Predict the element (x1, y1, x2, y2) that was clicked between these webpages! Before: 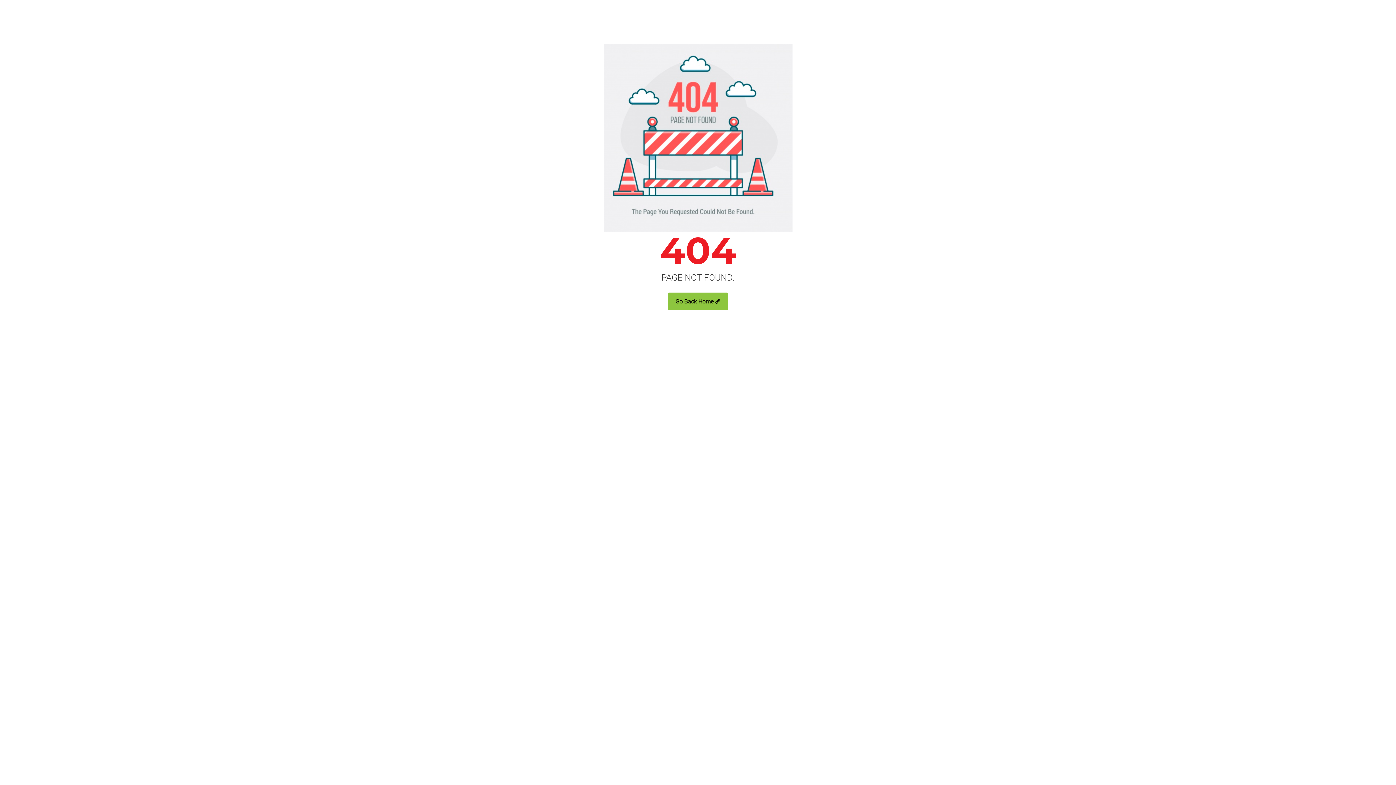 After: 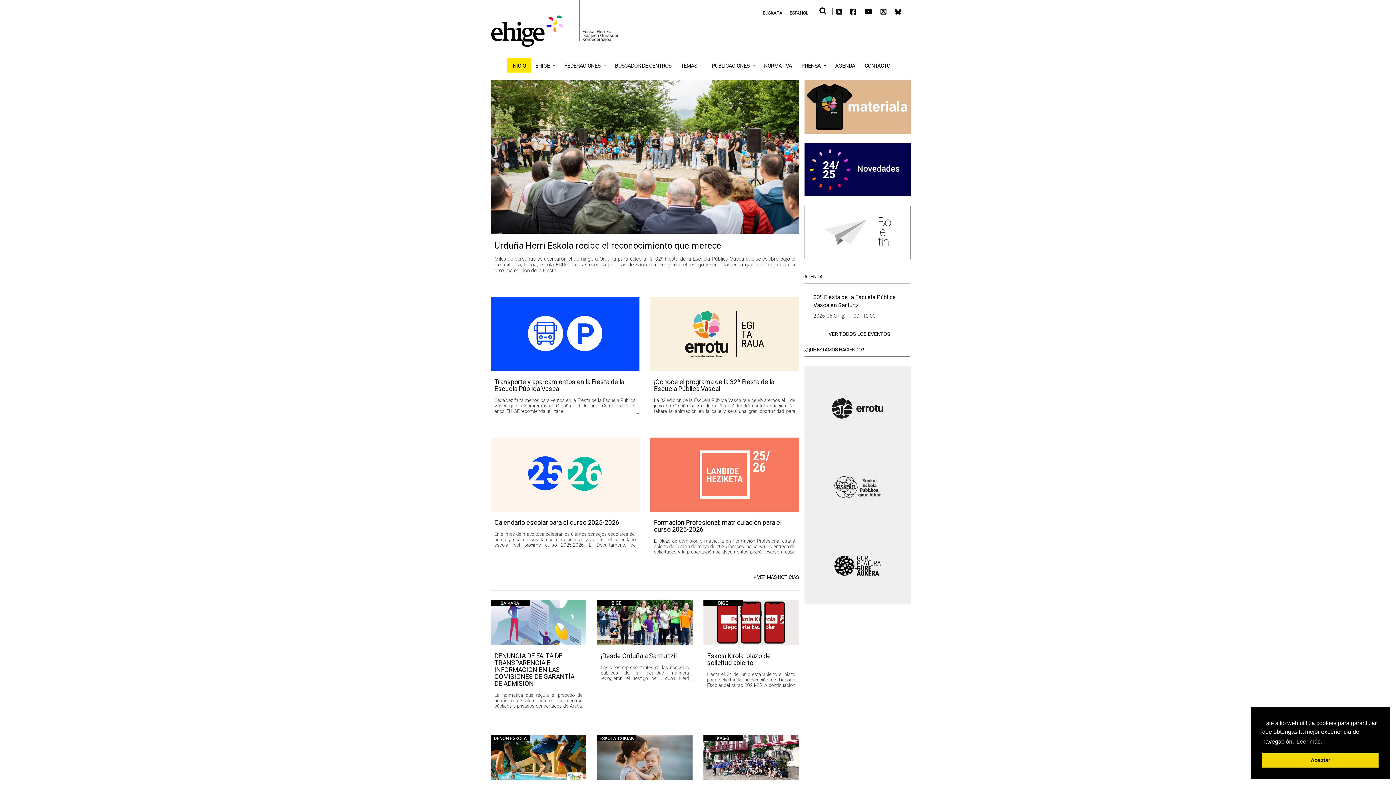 Action: bbox: (668, 292, 728, 310) label: Go Back Home